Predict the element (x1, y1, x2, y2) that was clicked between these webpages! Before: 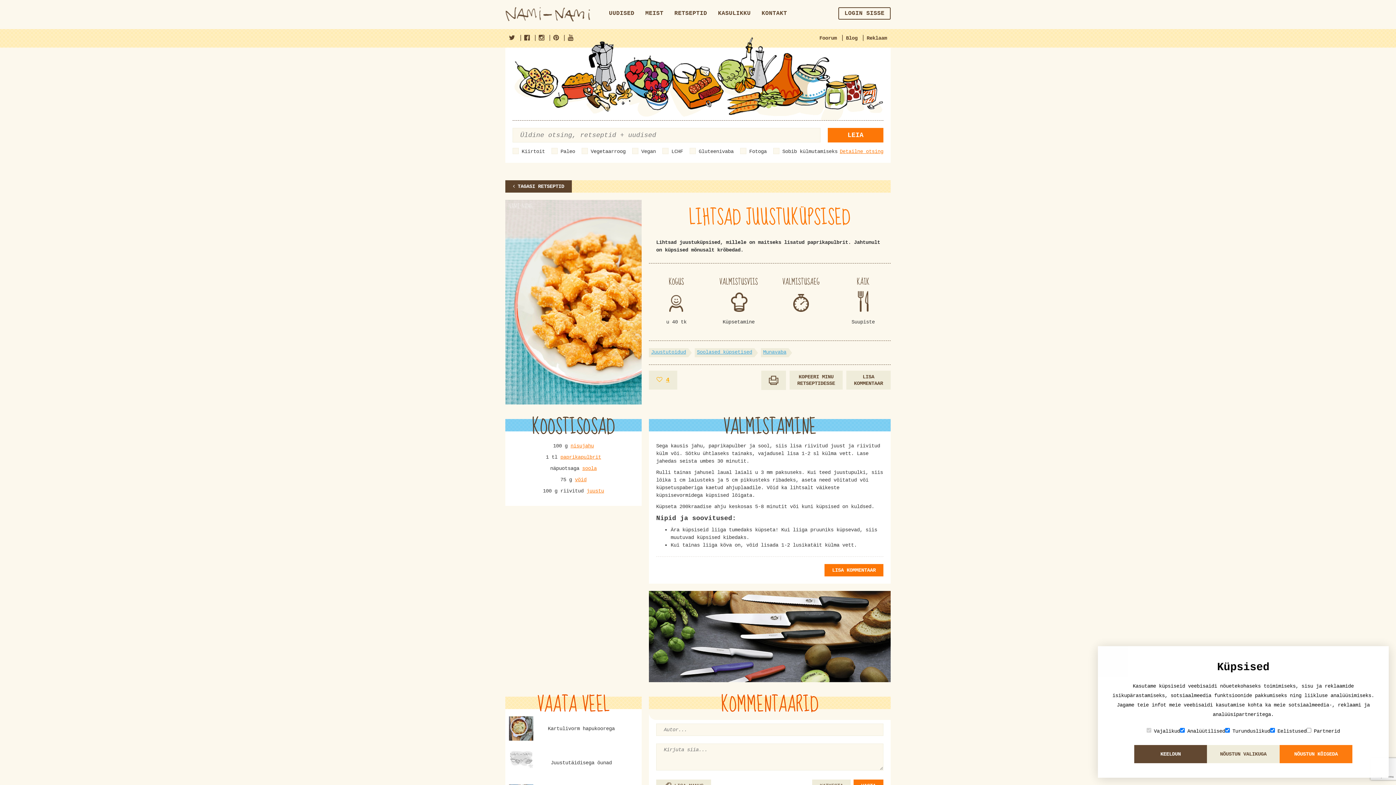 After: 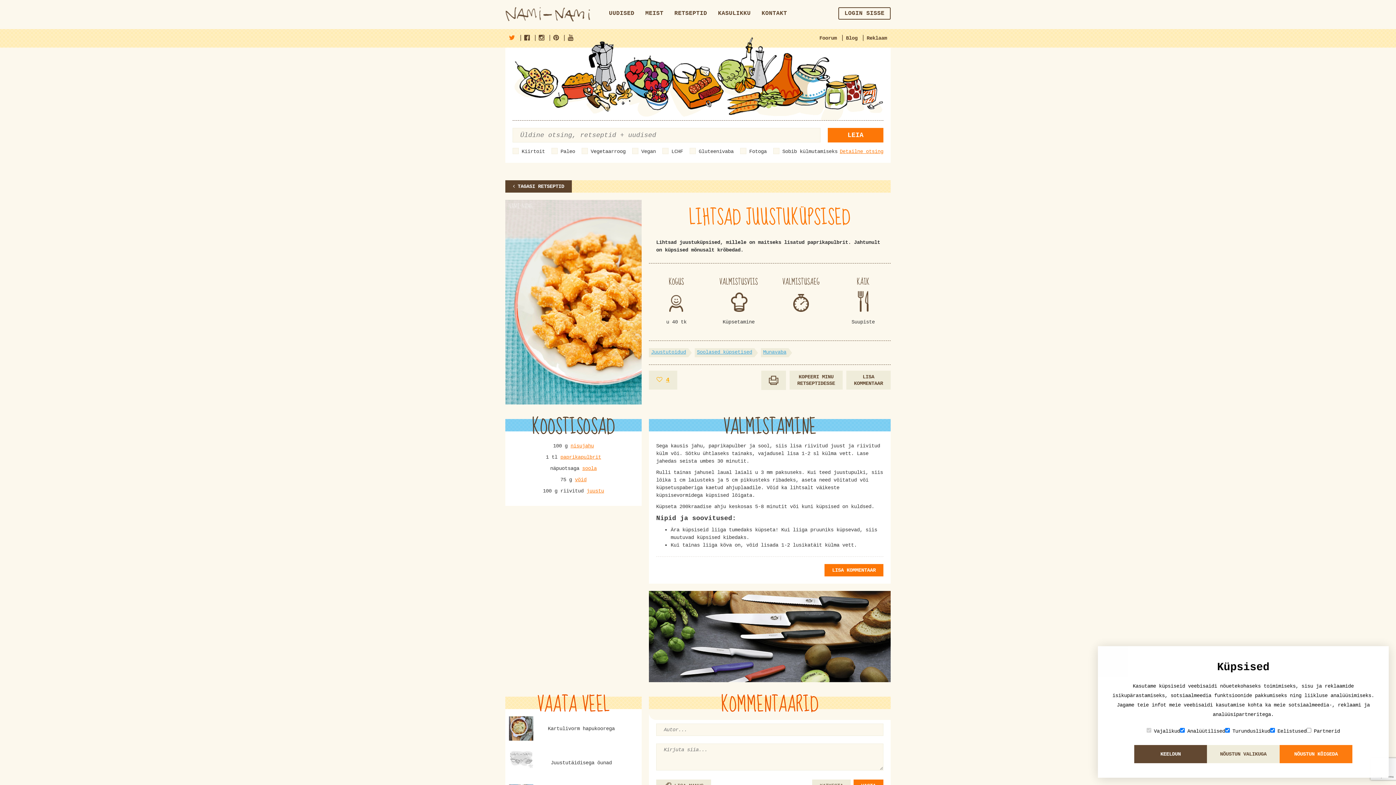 Action: bbox: (505, 32, 518, 43)